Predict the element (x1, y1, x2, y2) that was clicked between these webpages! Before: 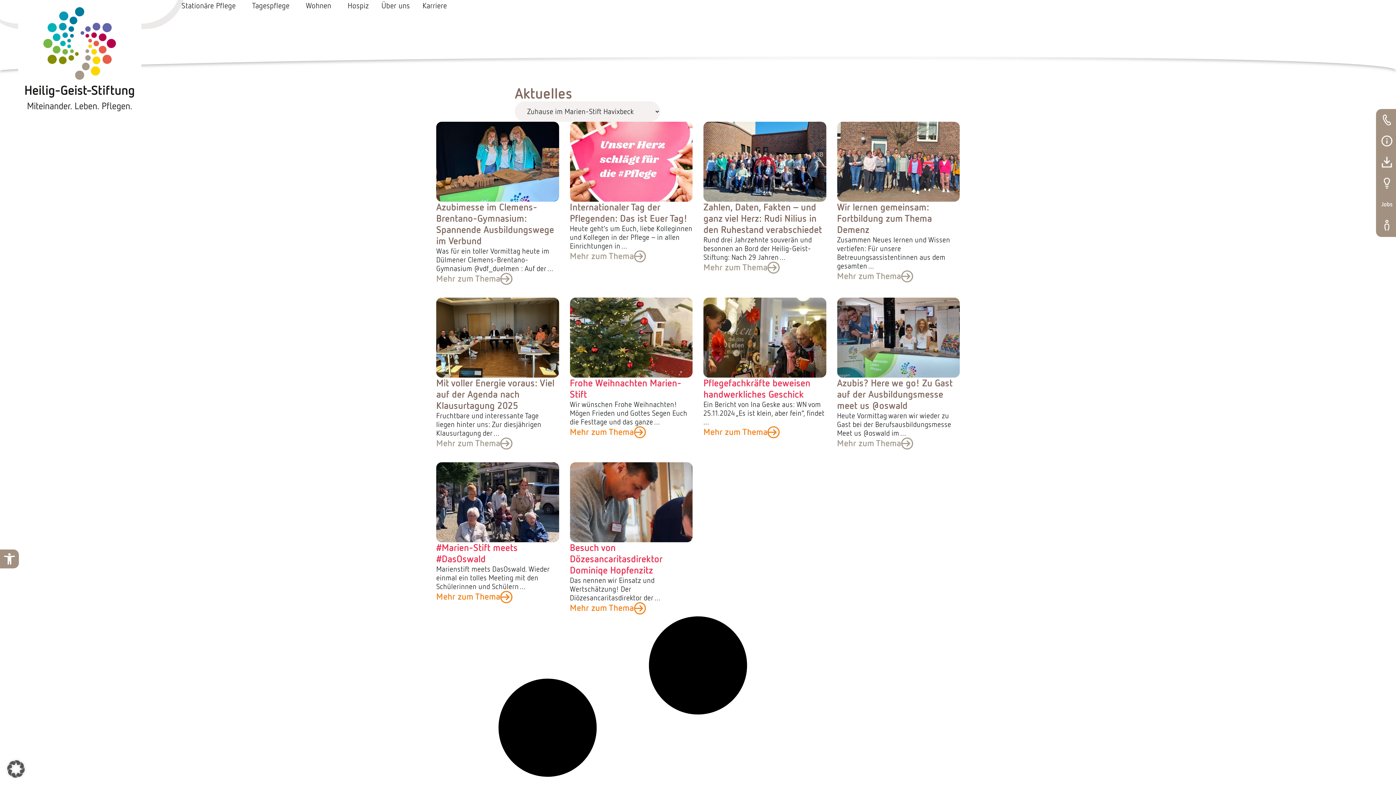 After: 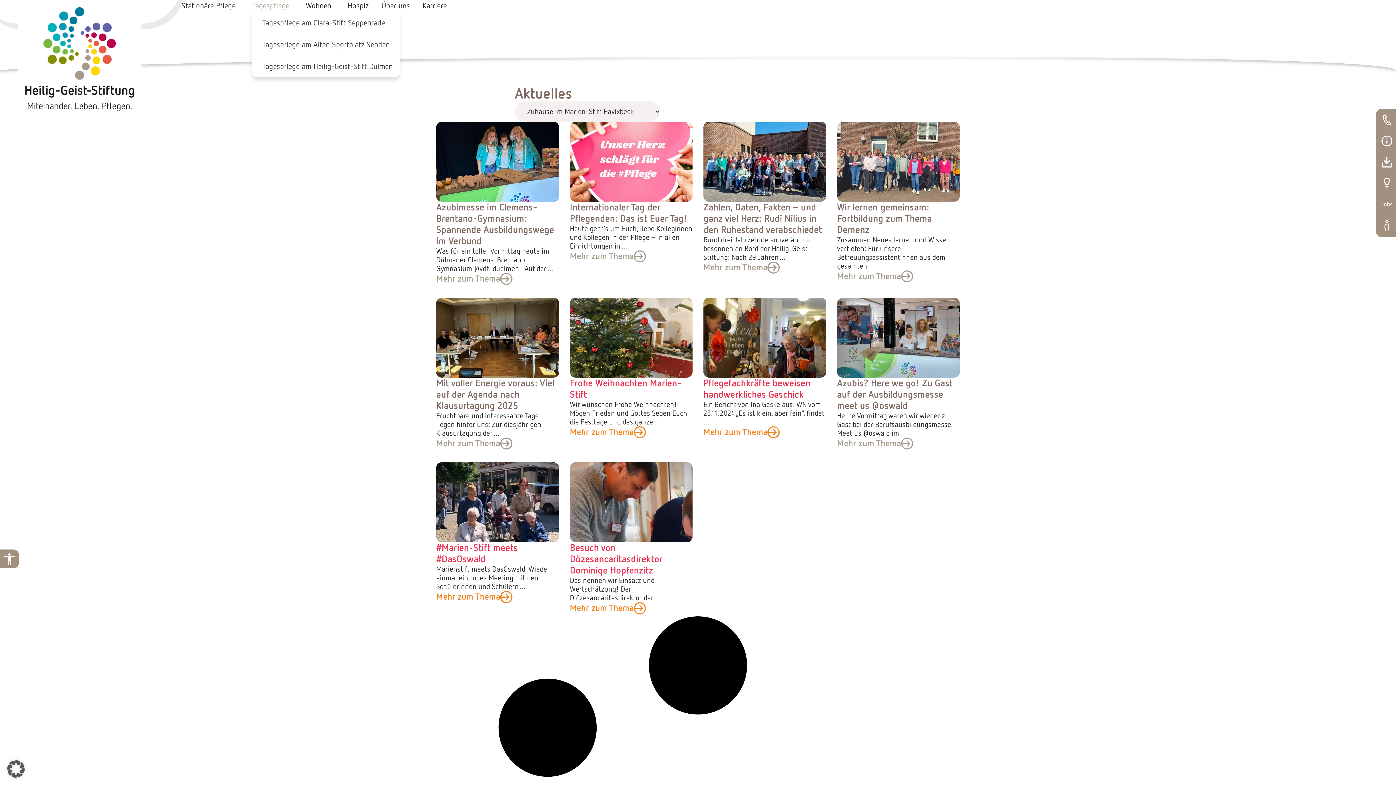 Action: bbox: (252, 0, 293, 12) label: Tagespflege